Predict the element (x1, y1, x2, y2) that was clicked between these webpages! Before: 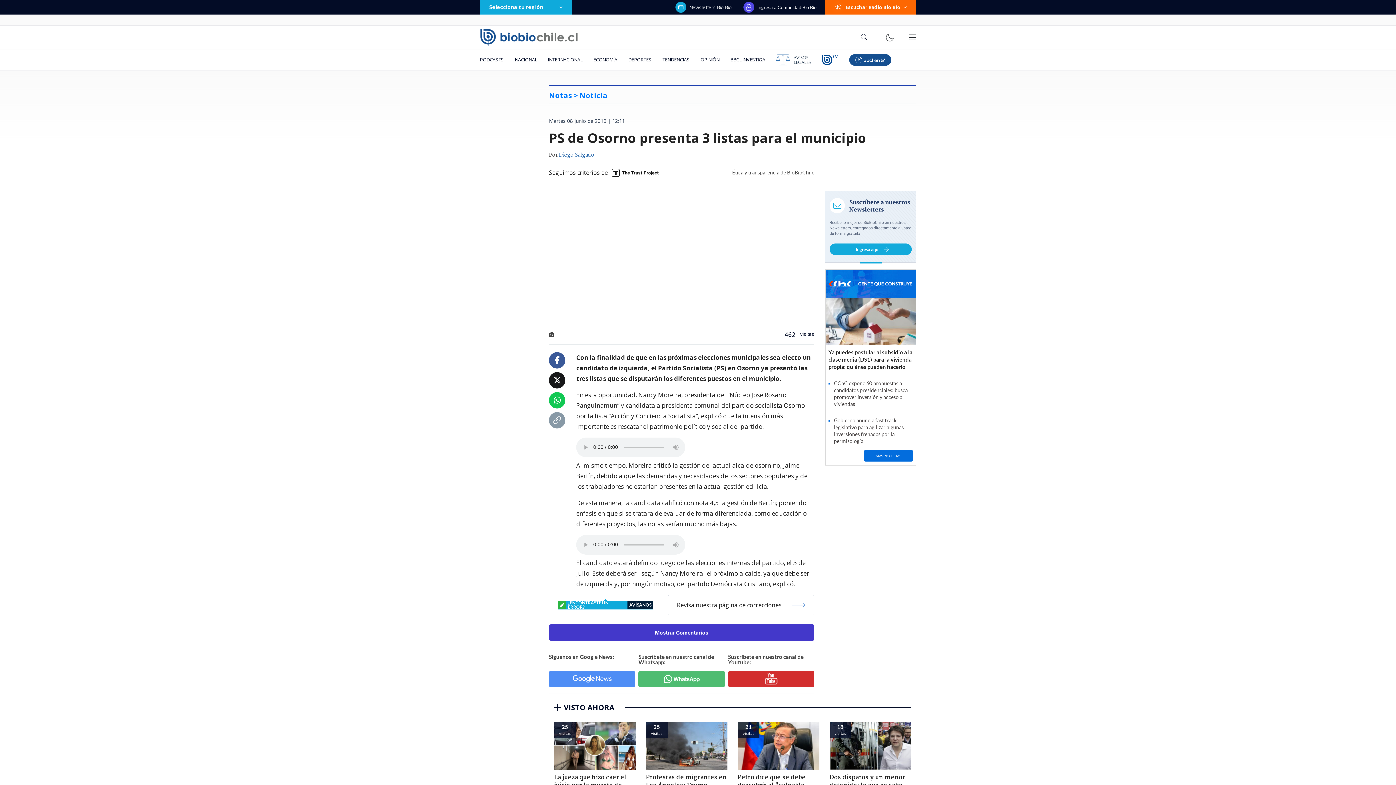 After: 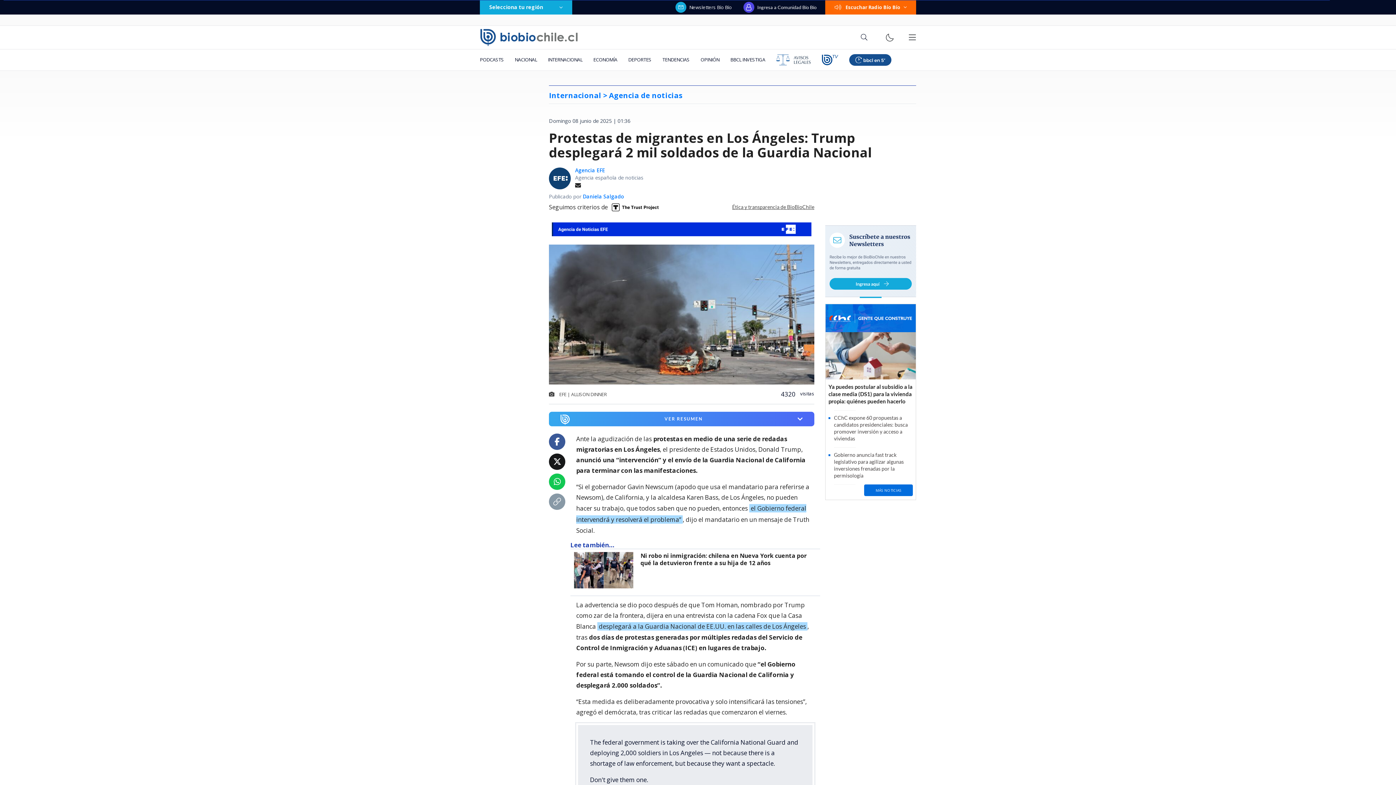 Action: bbox: (640, 722, 732, 823) label: 25
visitas
Protestas de migrantes en Los Ángeles: Trump desplegará 2 mil soldados de la Guardia Nacional